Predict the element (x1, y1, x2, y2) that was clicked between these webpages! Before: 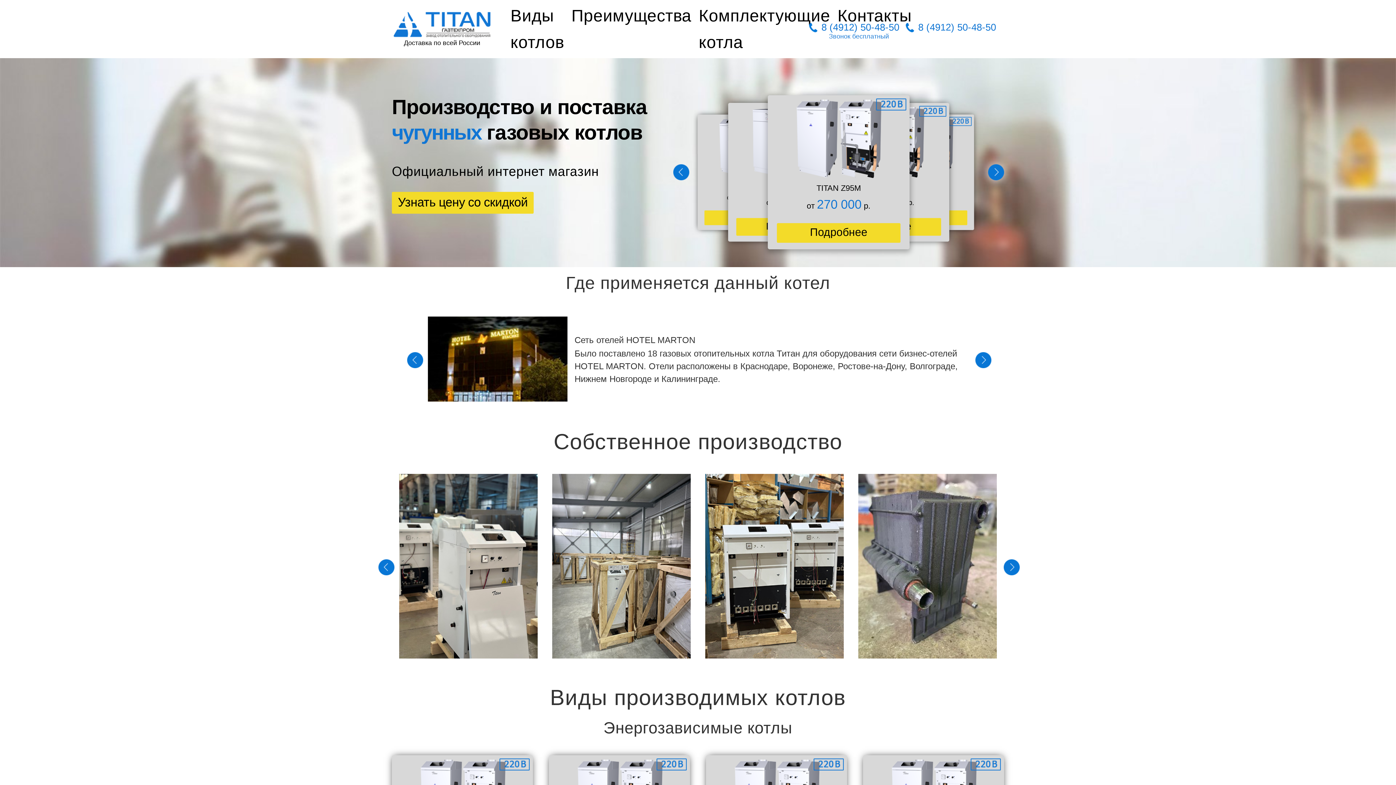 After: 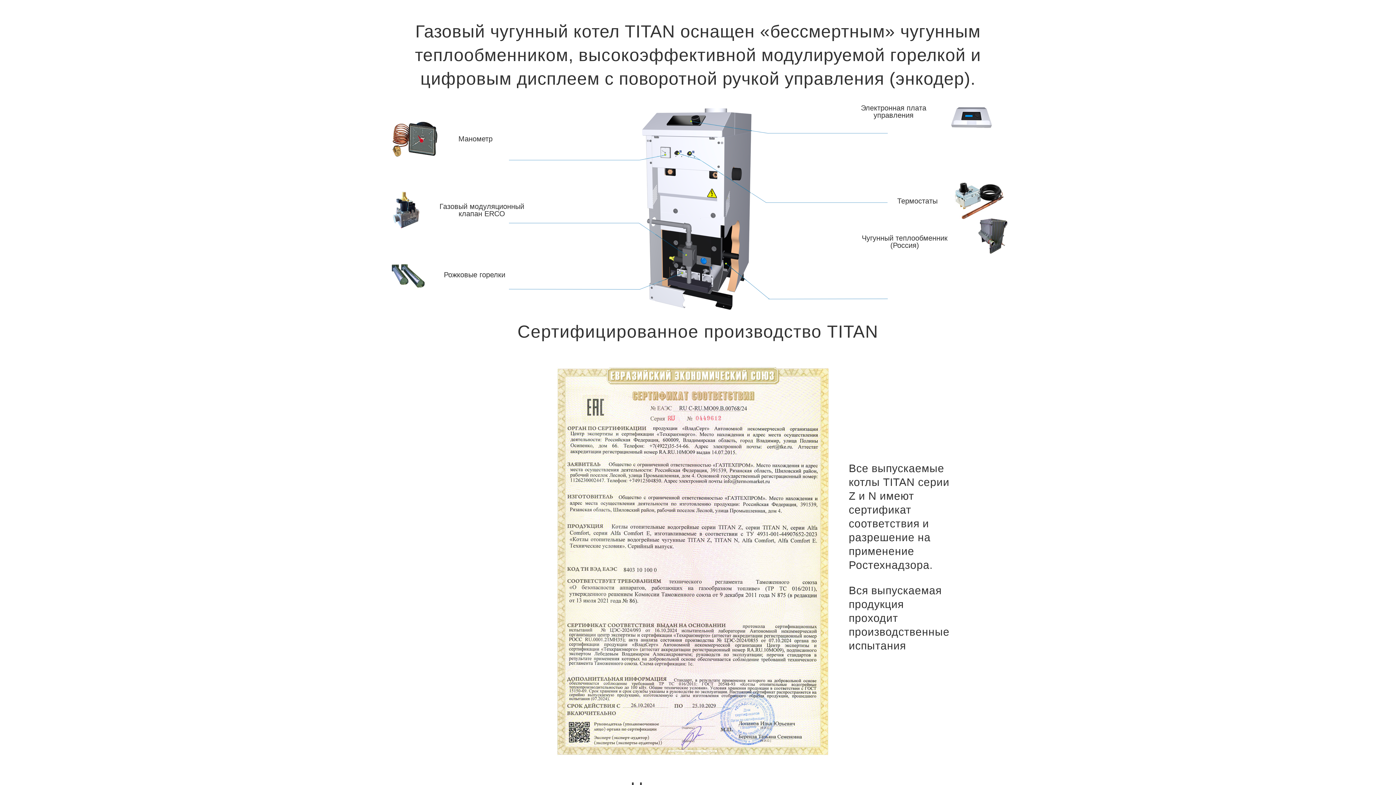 Action: label: Комплектующие котла bbox: (698, 2, 830, 55)